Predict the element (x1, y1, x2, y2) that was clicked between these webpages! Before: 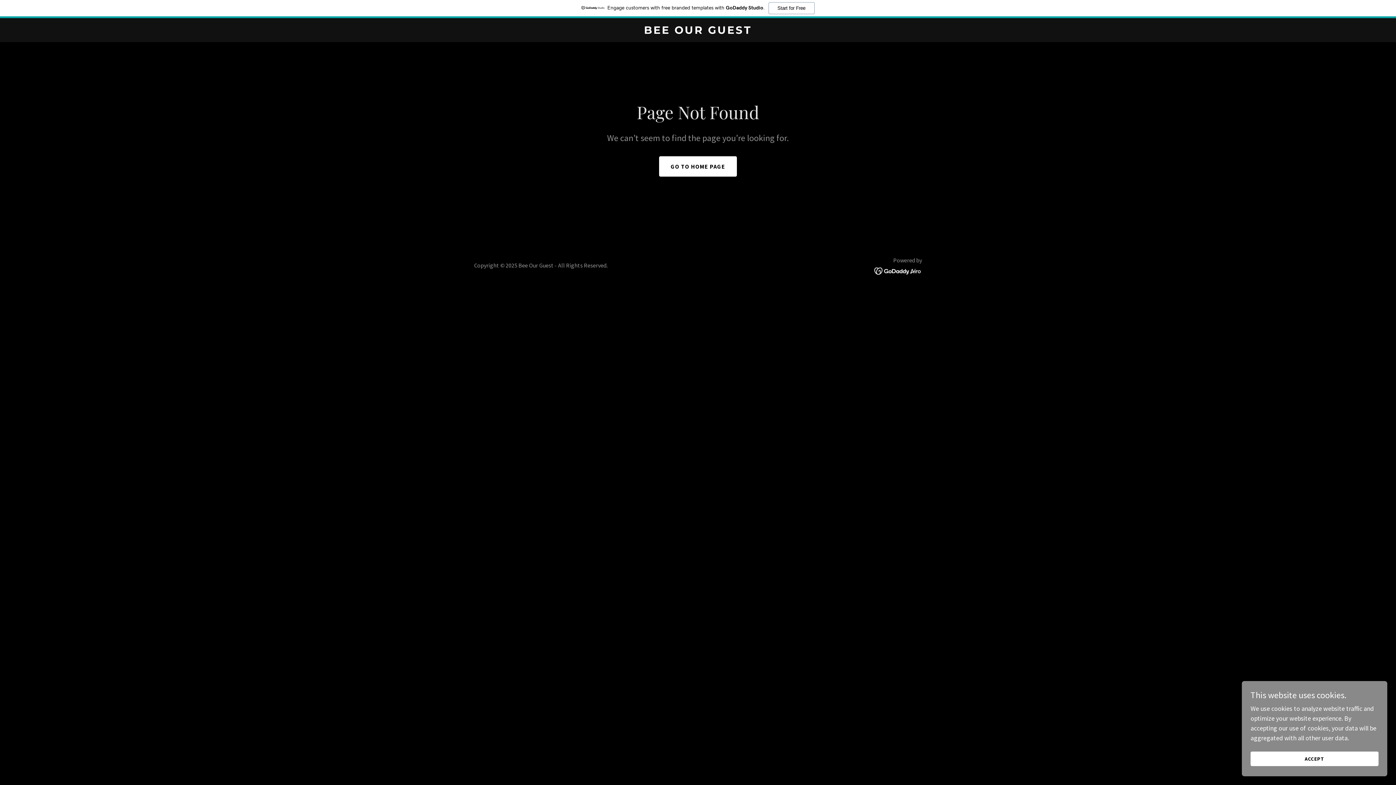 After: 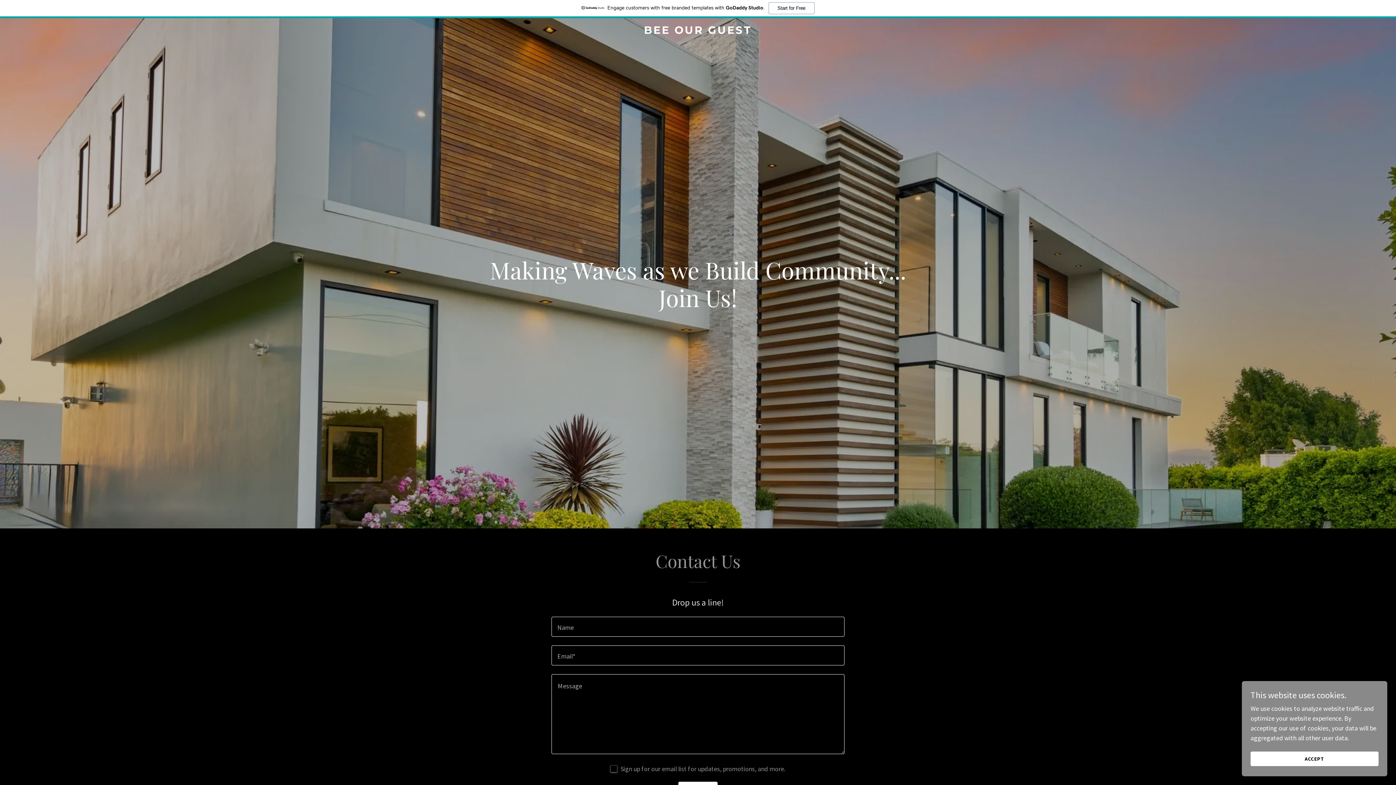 Action: bbox: (659, 156, 737, 176) label: GO TO HOME PAGE